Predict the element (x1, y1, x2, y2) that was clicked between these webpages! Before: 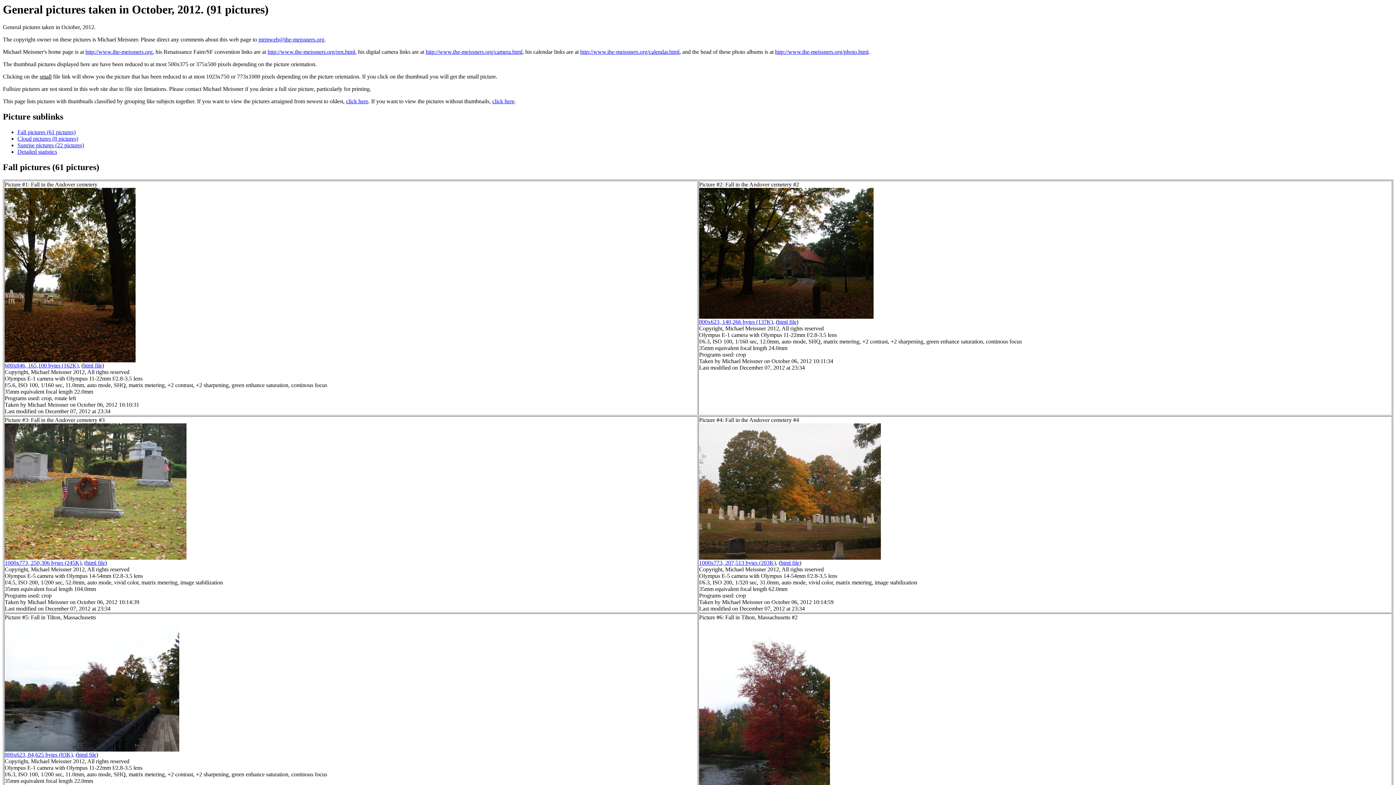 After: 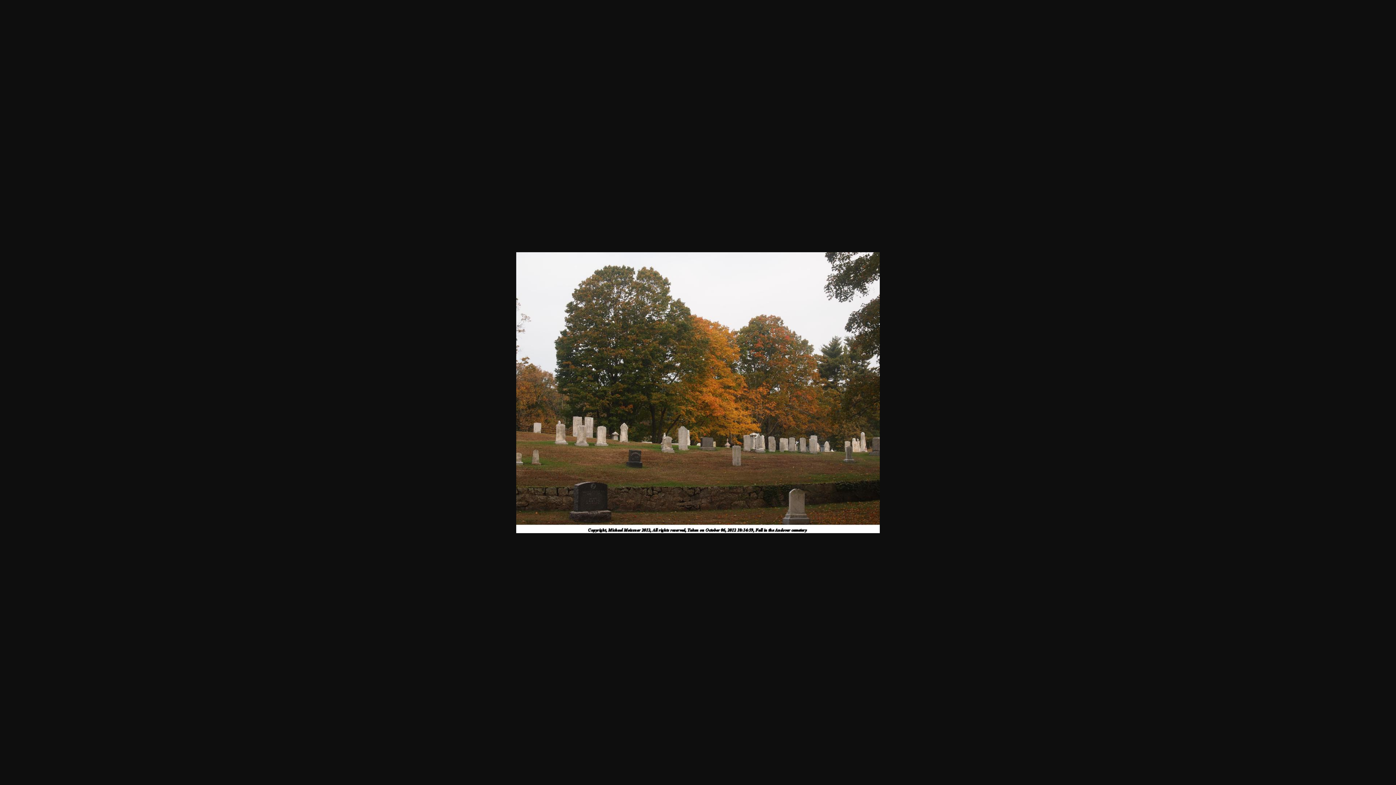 Action: bbox: (699, 560, 776, 566) label: 1000x773, 207,513 bytes (203K)